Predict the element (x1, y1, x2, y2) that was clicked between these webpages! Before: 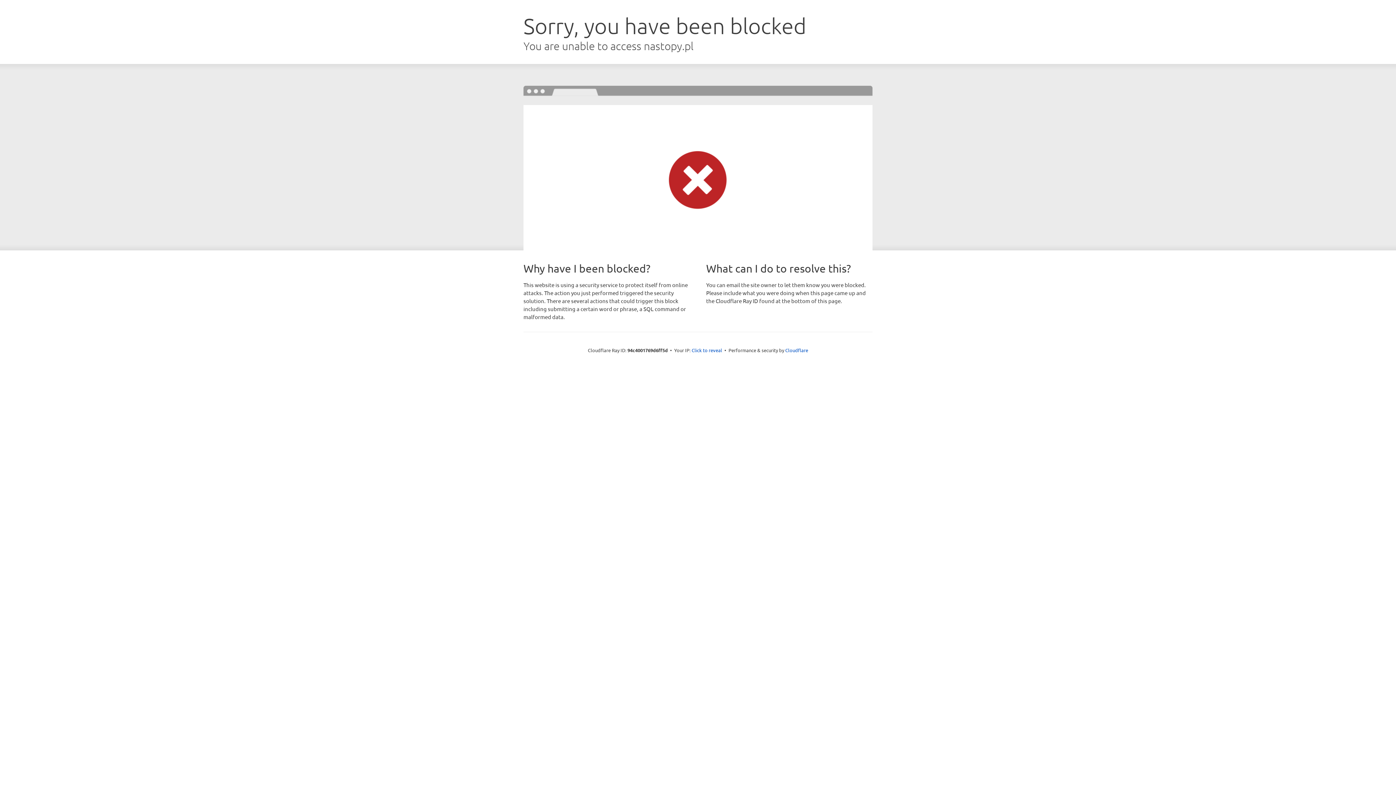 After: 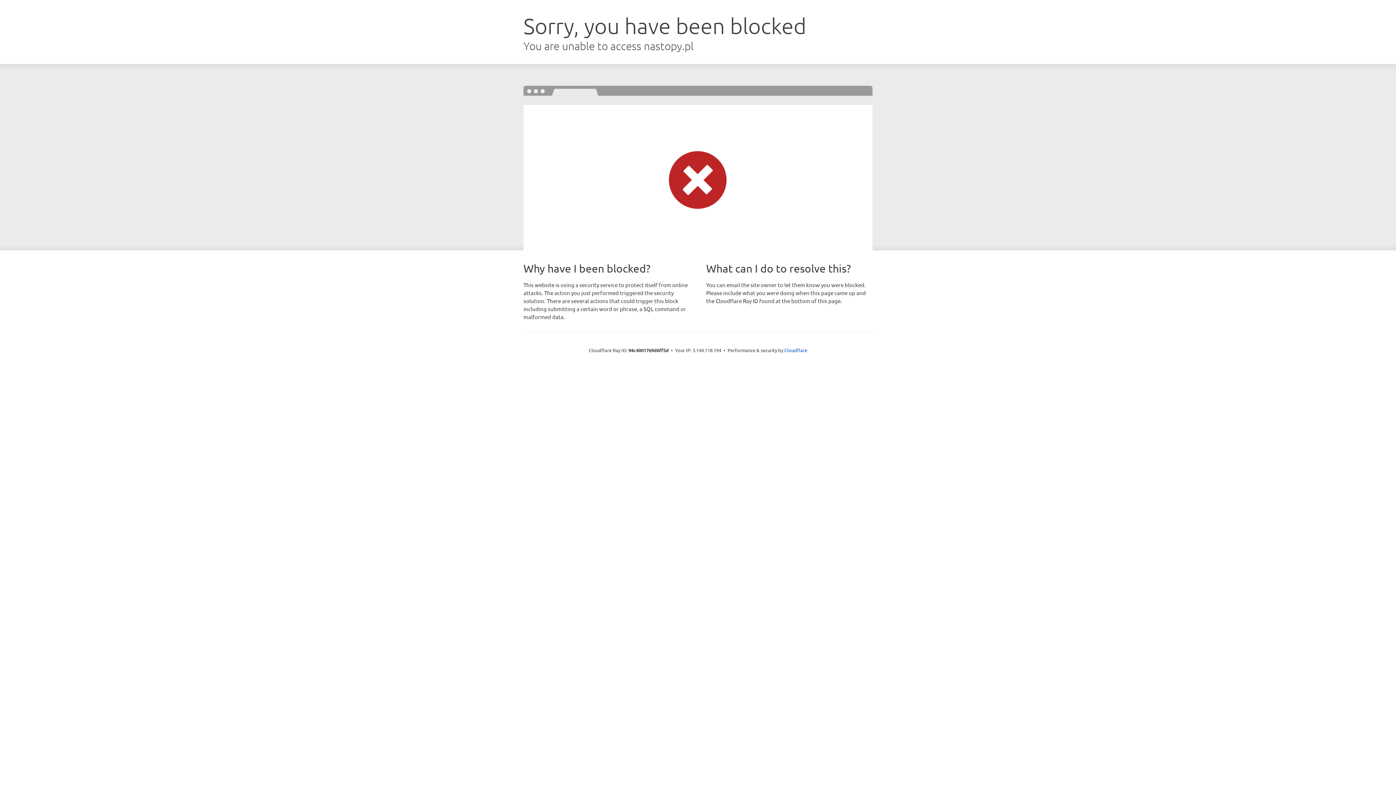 Action: label: Click to reveal bbox: (691, 346, 722, 353)